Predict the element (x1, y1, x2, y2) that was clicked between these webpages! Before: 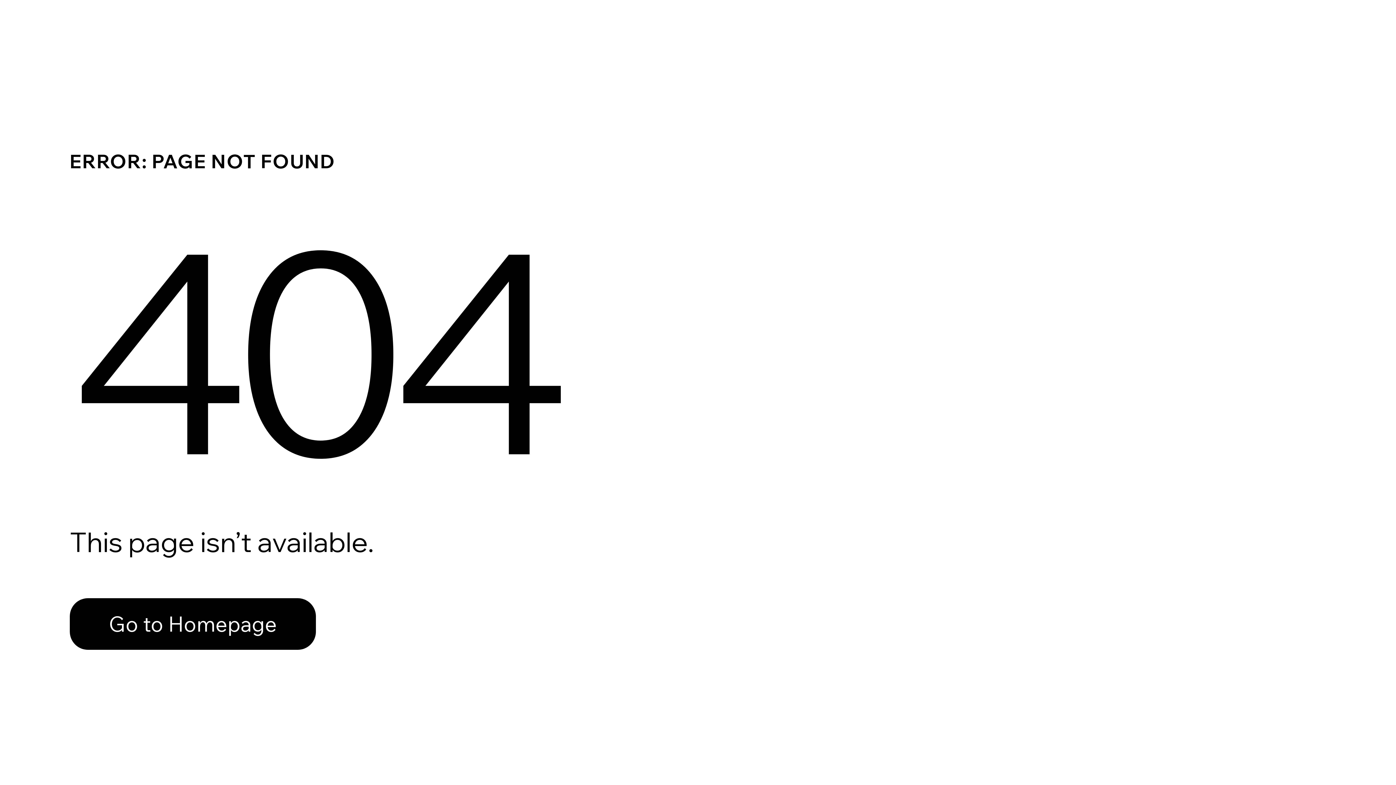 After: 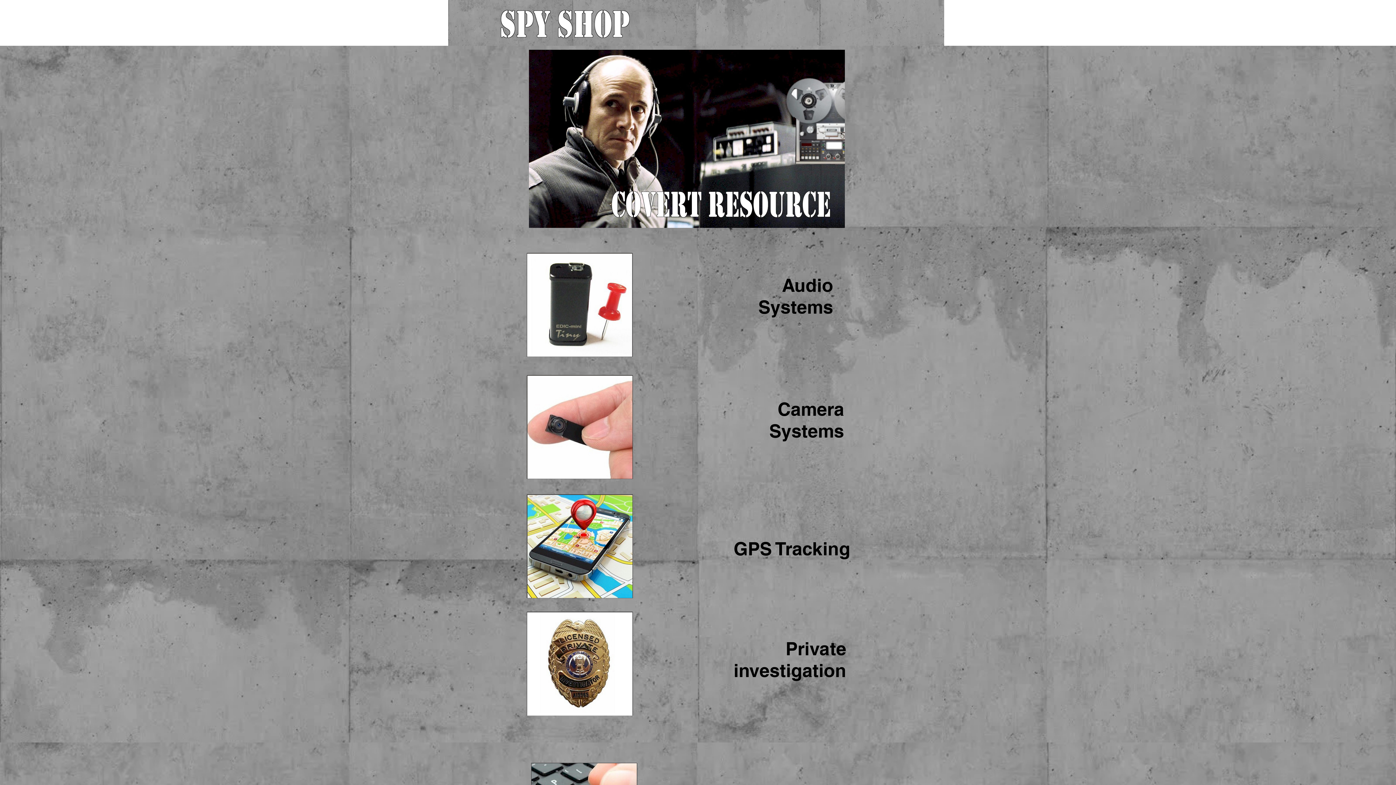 Action: label: Go to Homepage bbox: (69, 598, 316, 650)